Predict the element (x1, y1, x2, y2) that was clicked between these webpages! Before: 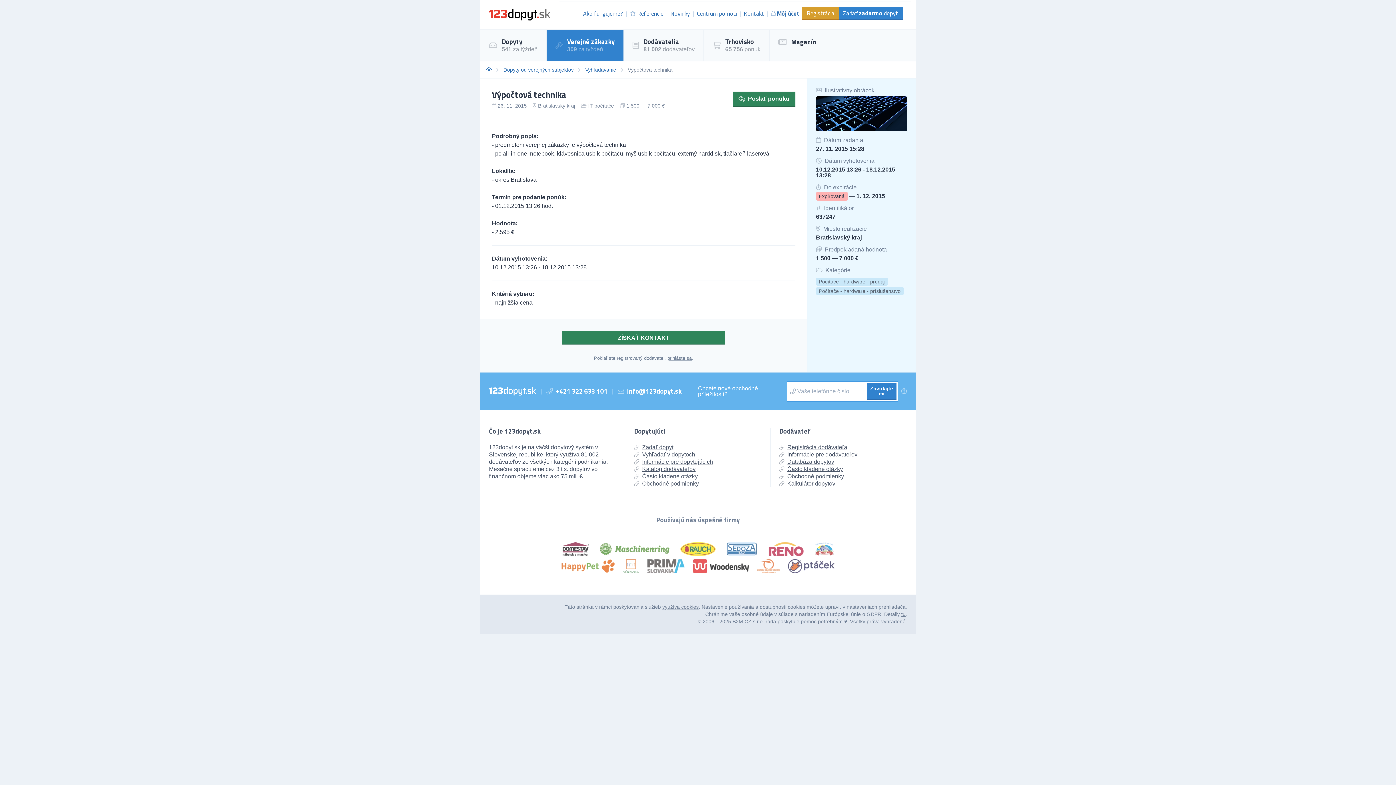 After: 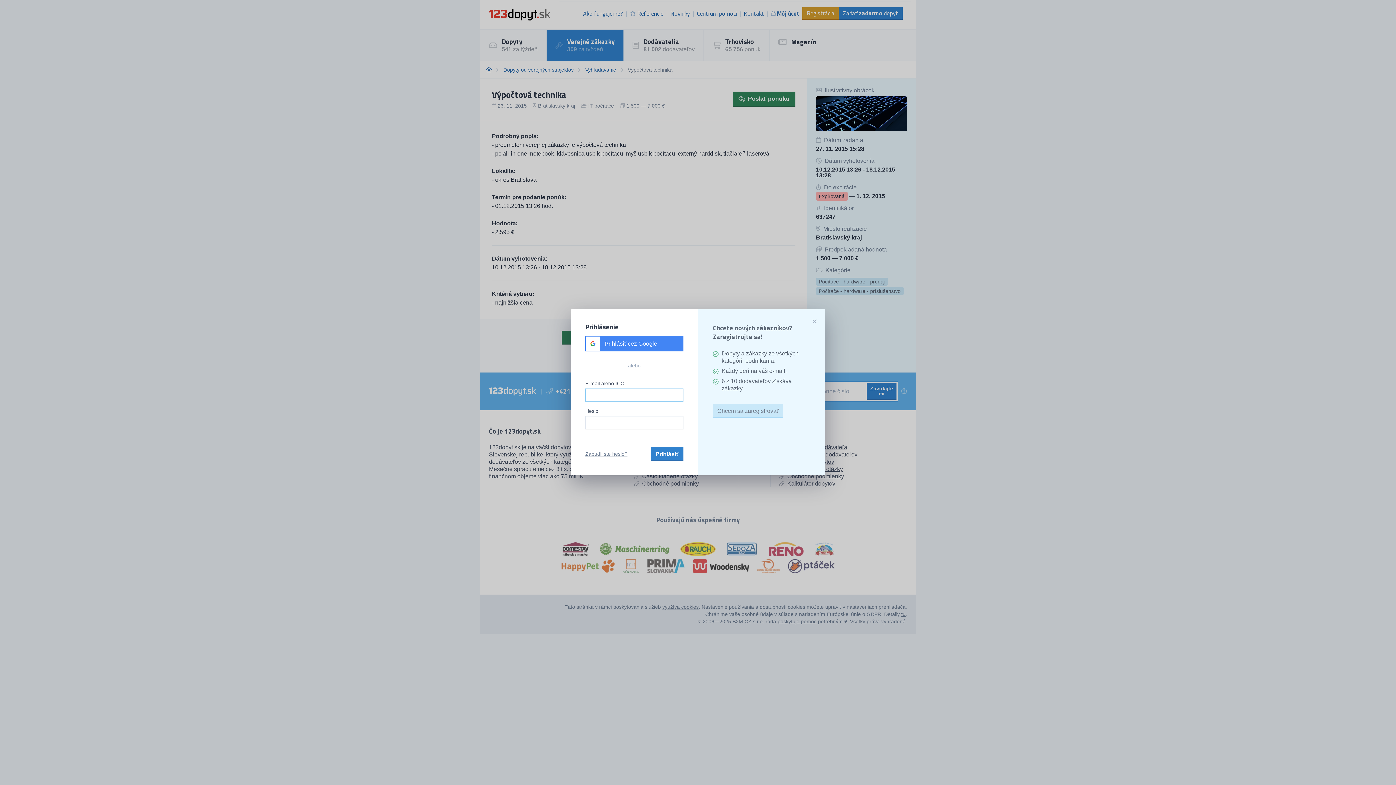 Action: bbox: (768, 7, 802, 19) label: Môj účet